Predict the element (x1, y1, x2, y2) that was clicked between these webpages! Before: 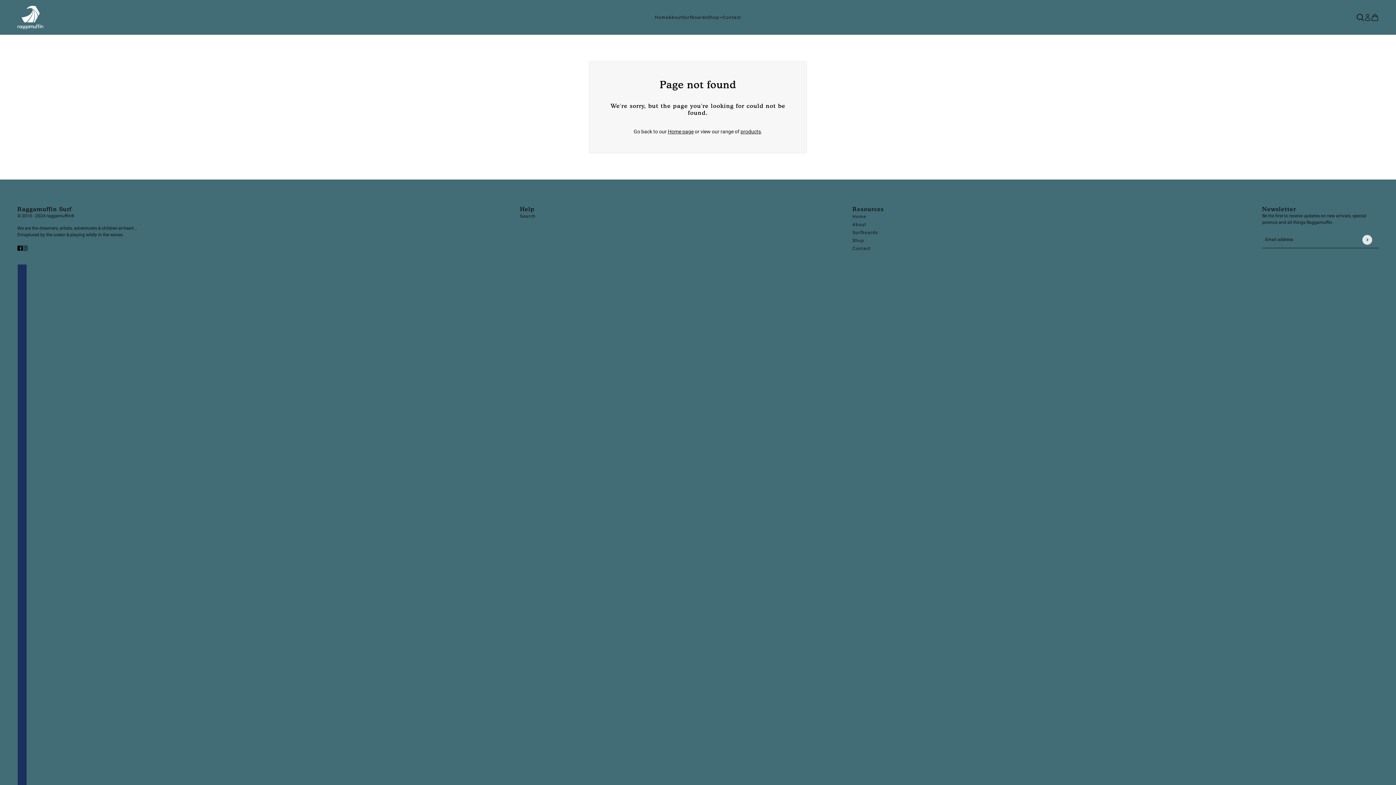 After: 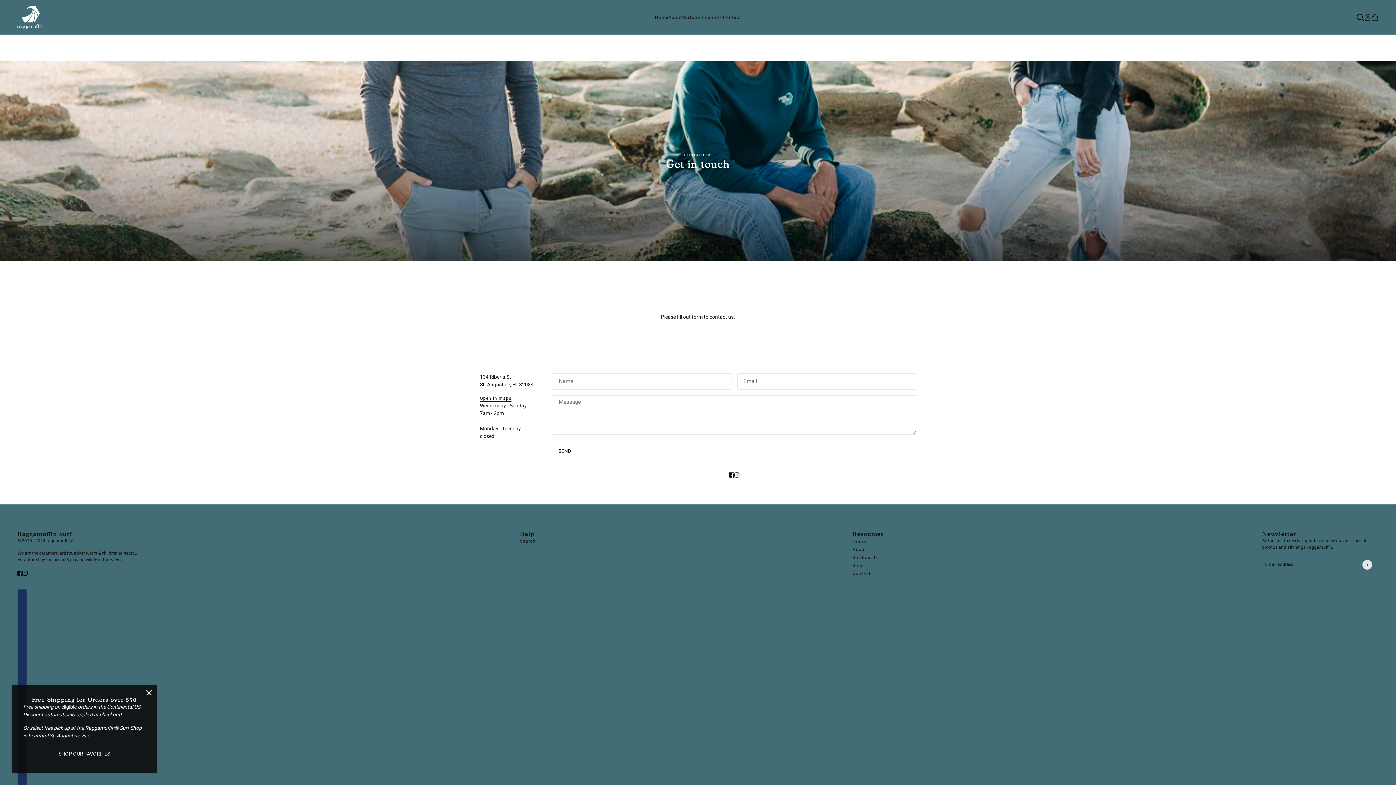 Action: bbox: (852, 246, 870, 251) label: Contact